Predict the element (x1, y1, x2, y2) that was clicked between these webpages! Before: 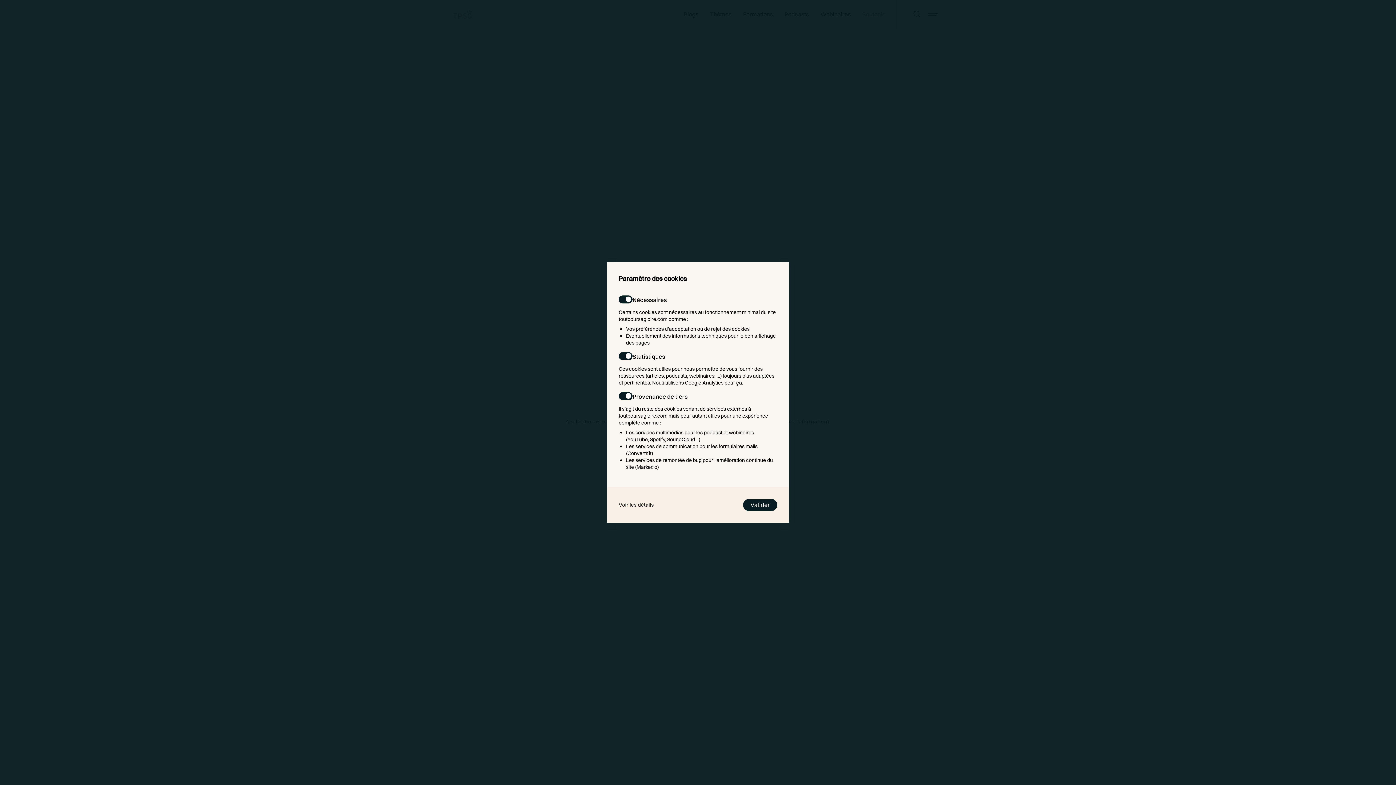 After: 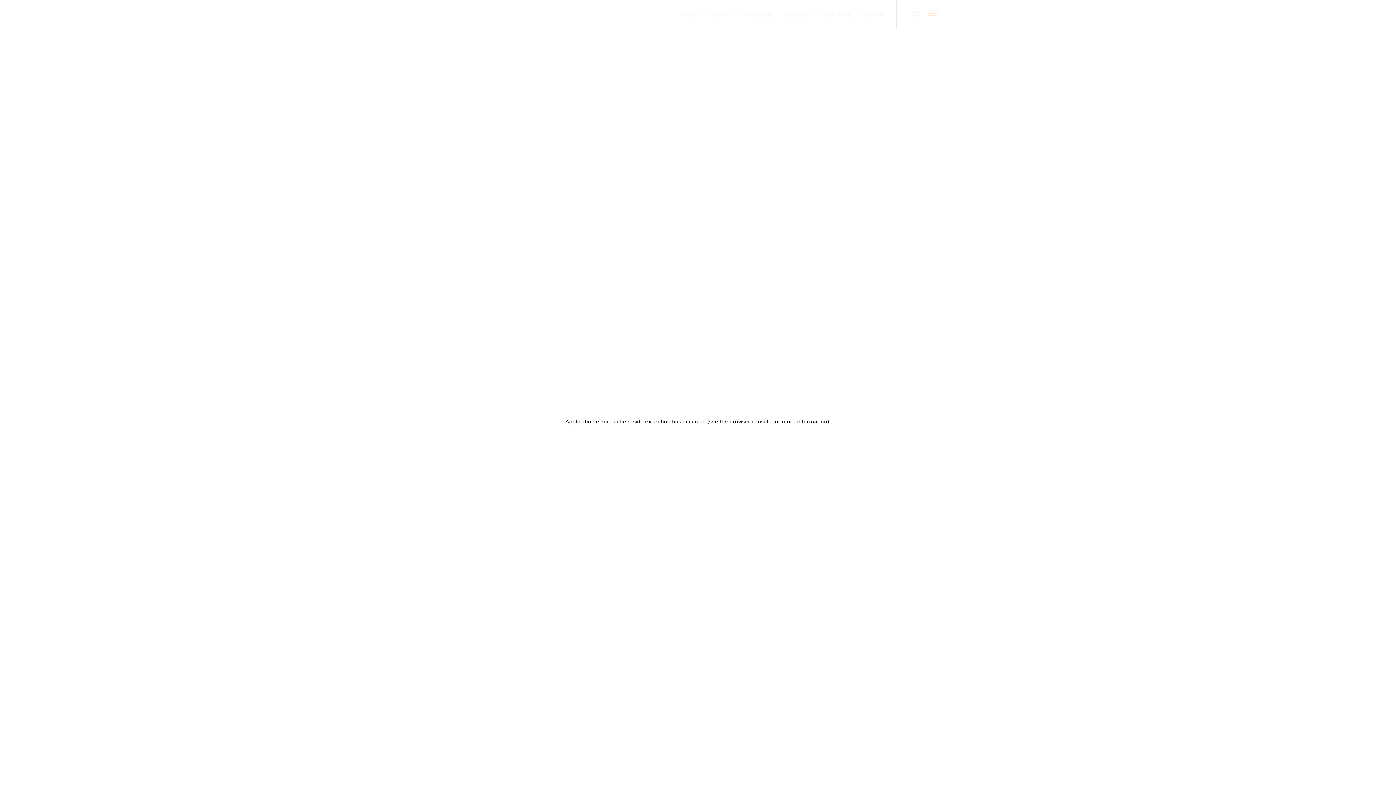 Action: bbox: (618, 501, 653, 508) label: Voir les détails